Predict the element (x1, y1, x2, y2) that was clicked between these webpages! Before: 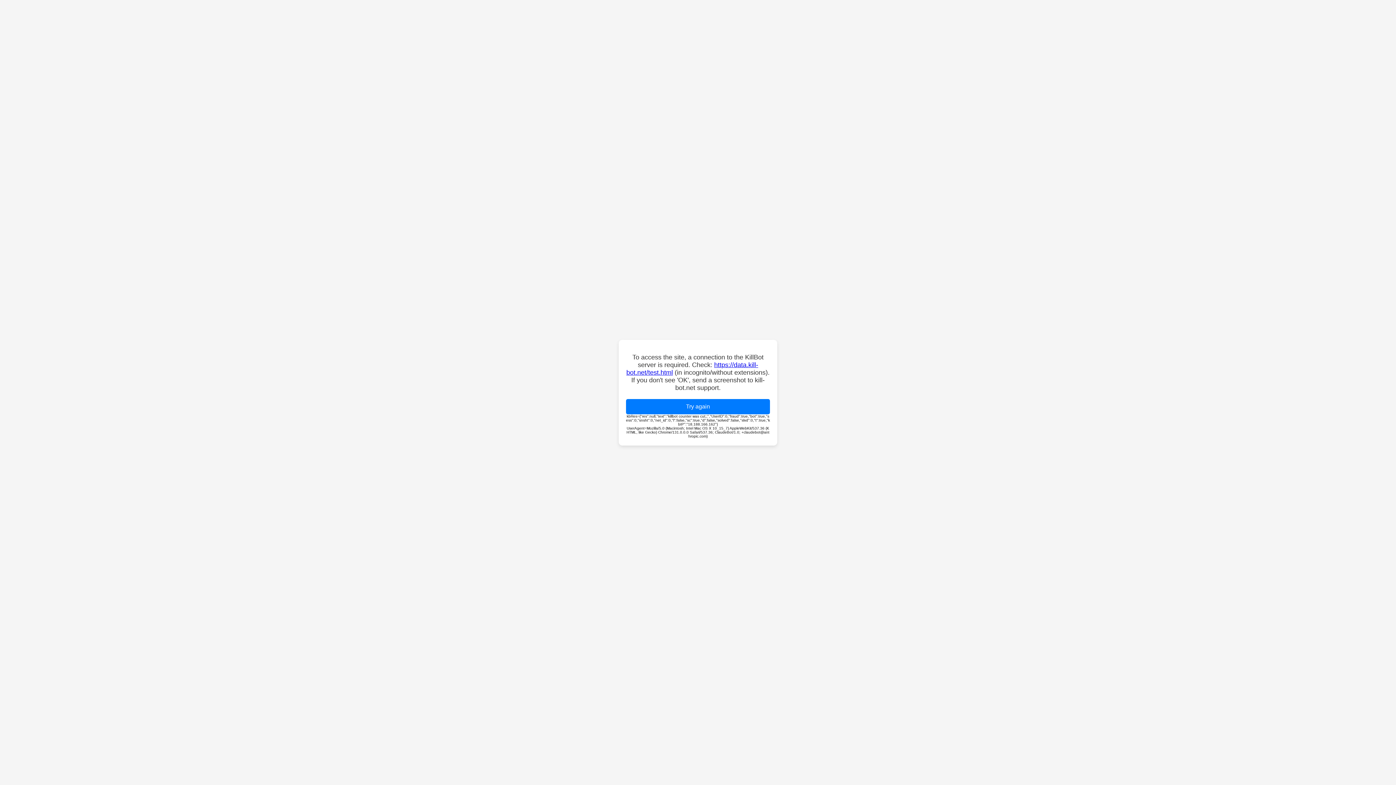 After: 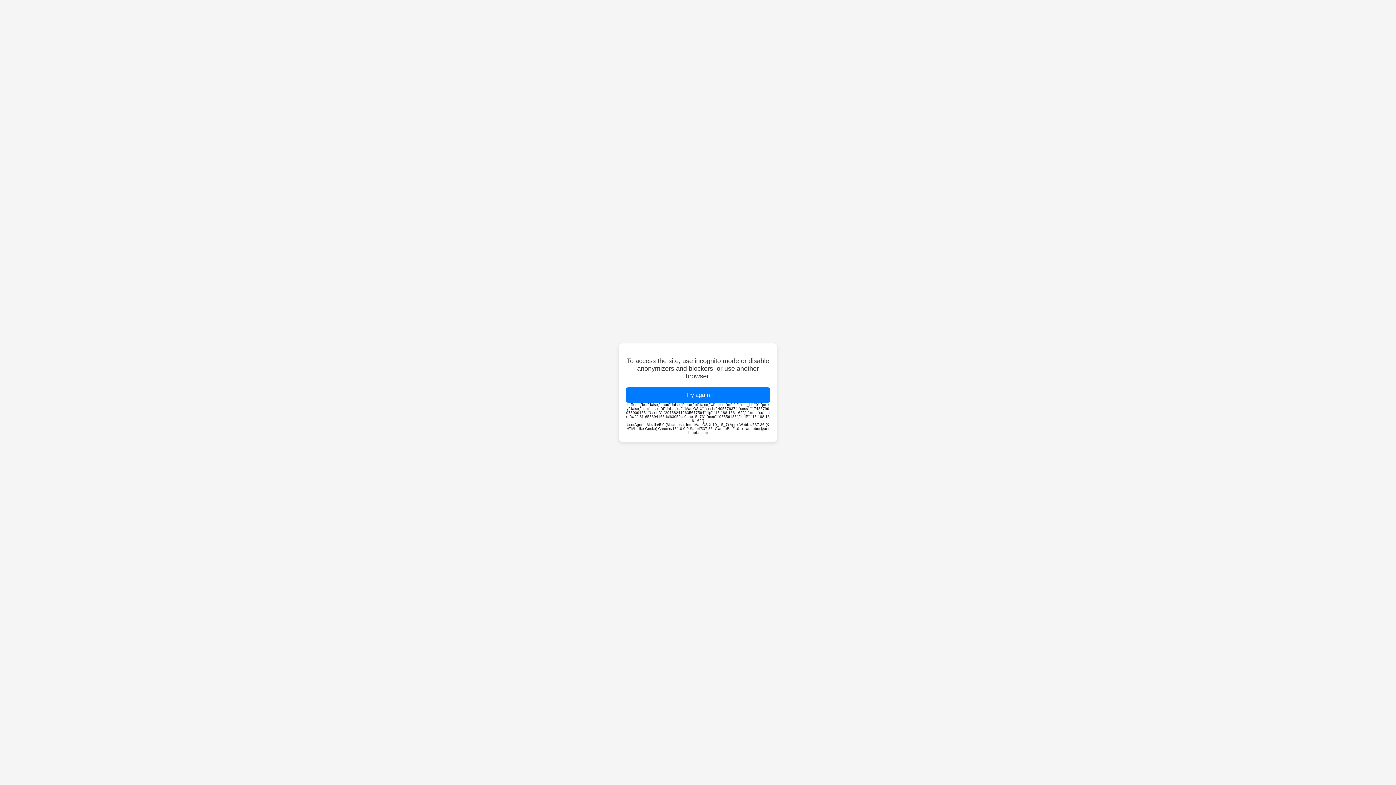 Action: bbox: (626, 399, 770, 414) label: Try again